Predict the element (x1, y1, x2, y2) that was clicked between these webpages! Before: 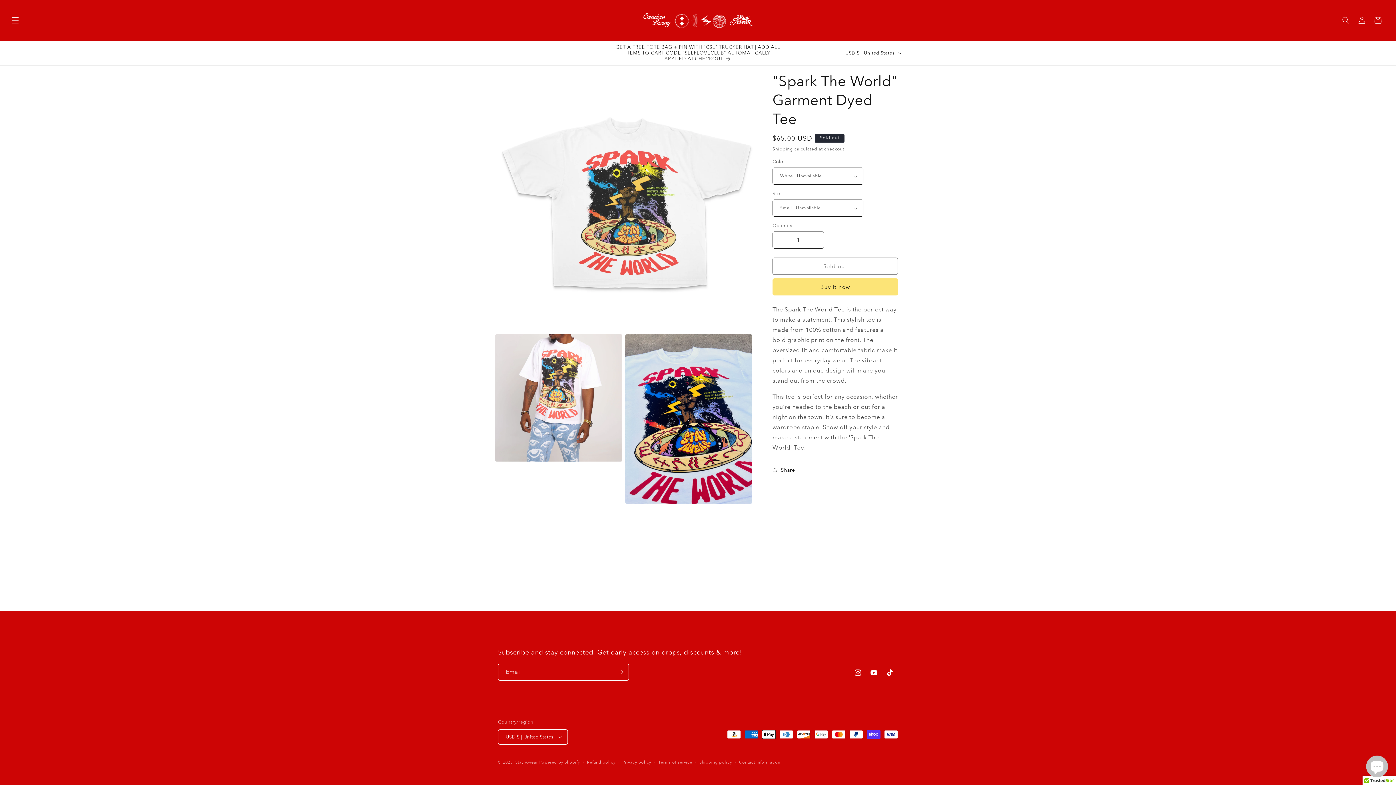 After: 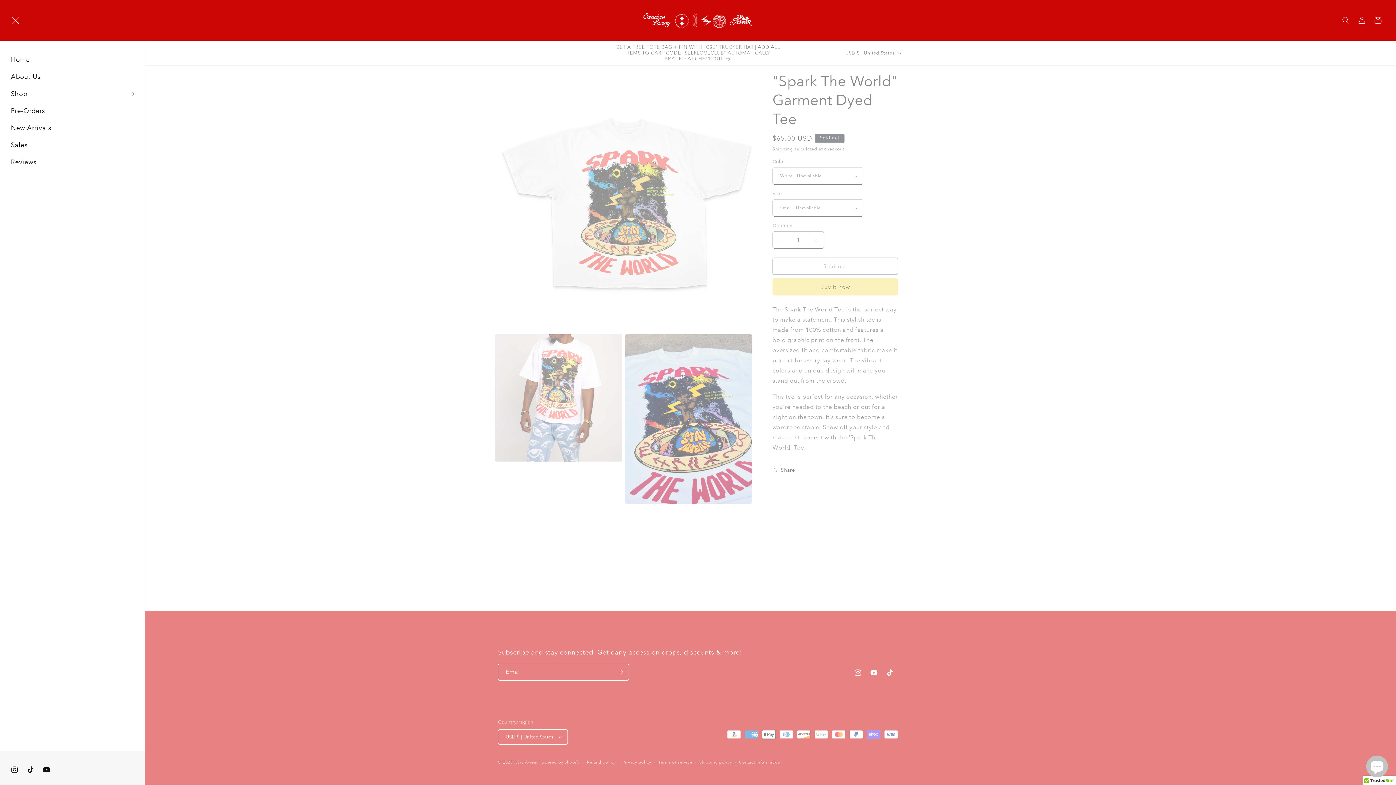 Action: bbox: (7, 12, 23, 28) label: Menu